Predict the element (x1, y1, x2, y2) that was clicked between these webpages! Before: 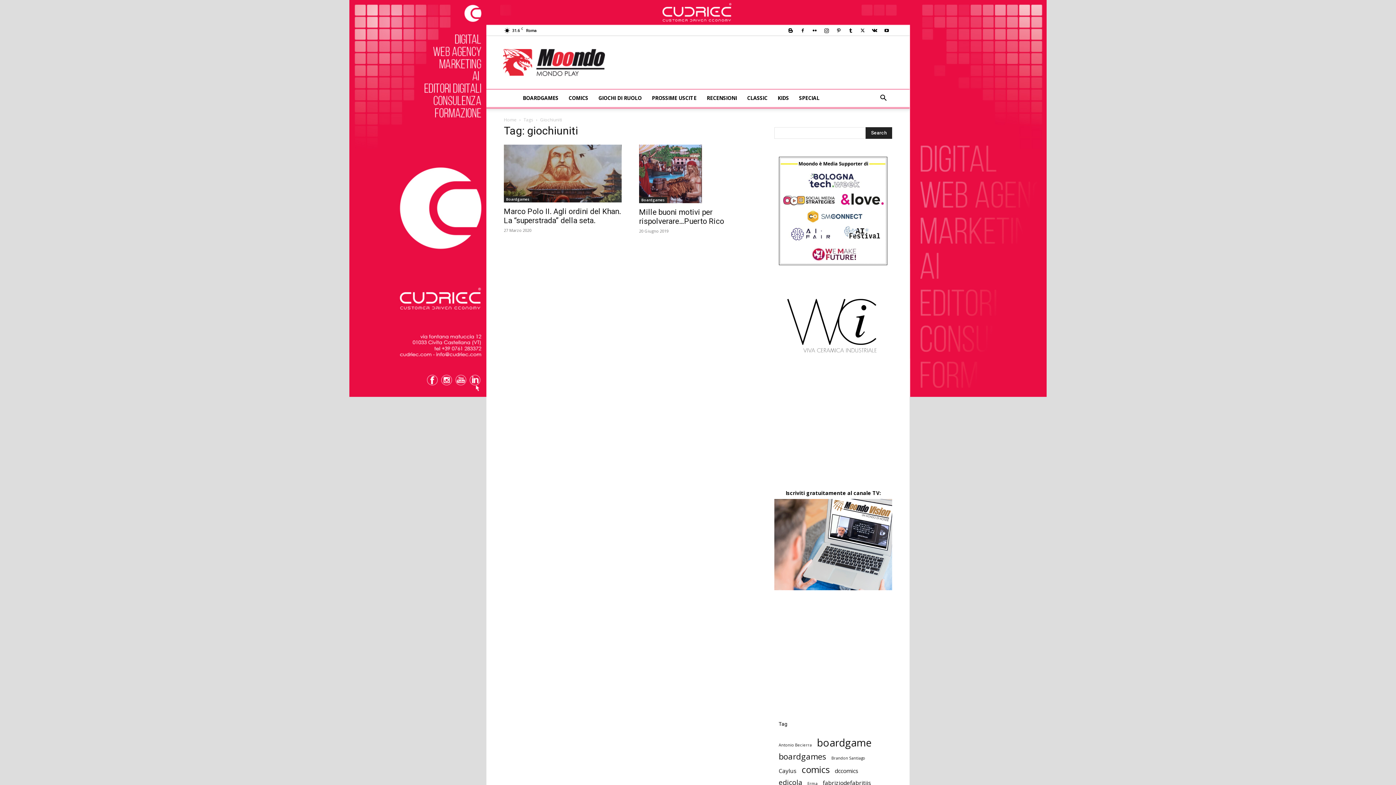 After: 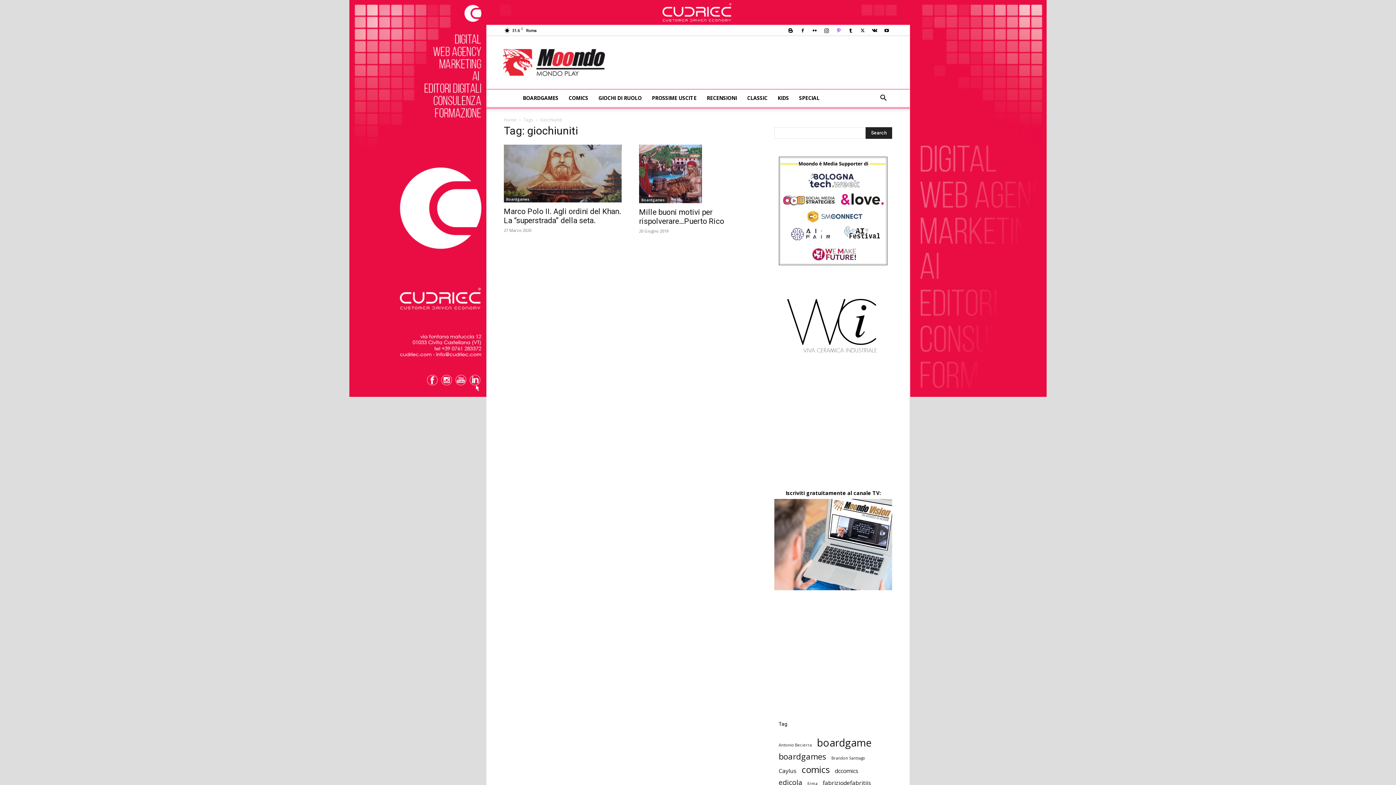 Action: bbox: (833, 25, 844, 35)